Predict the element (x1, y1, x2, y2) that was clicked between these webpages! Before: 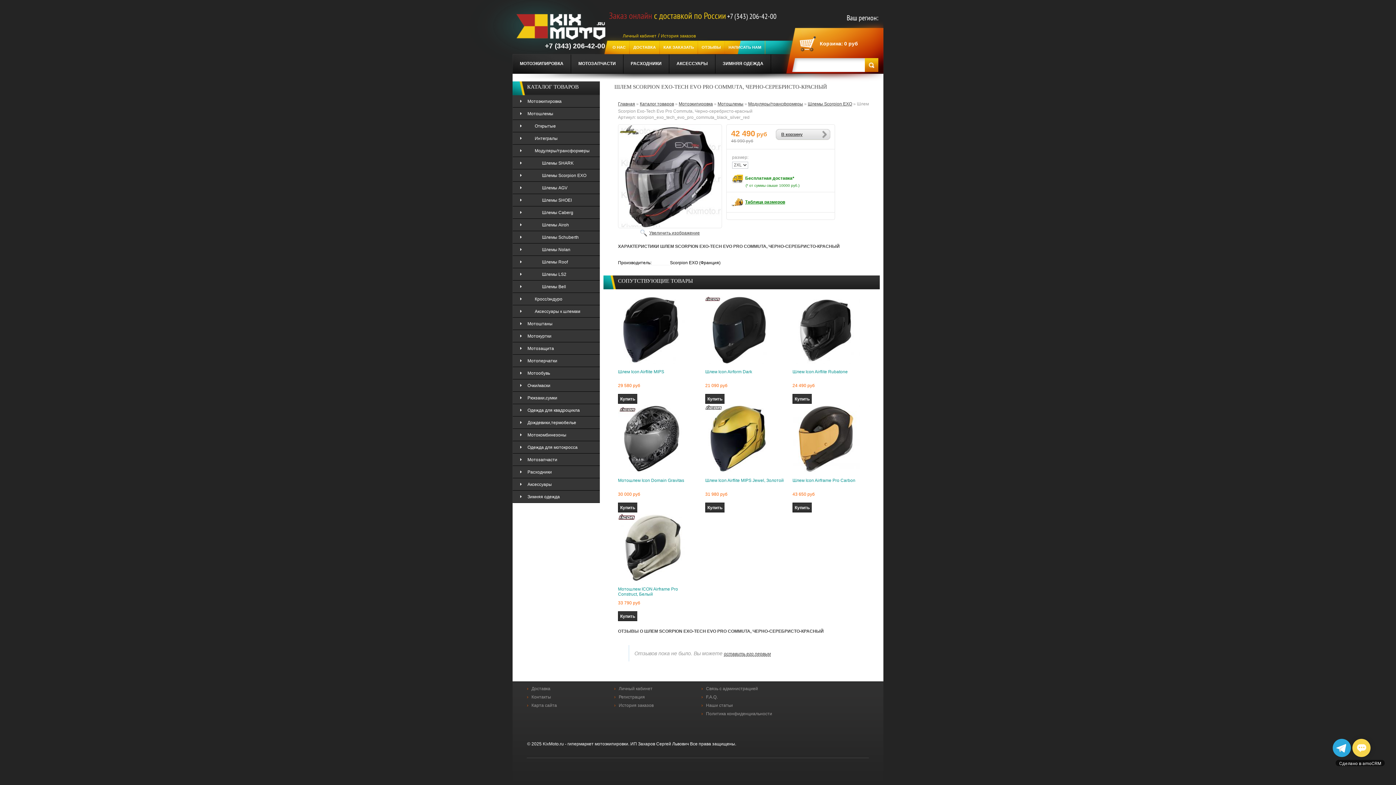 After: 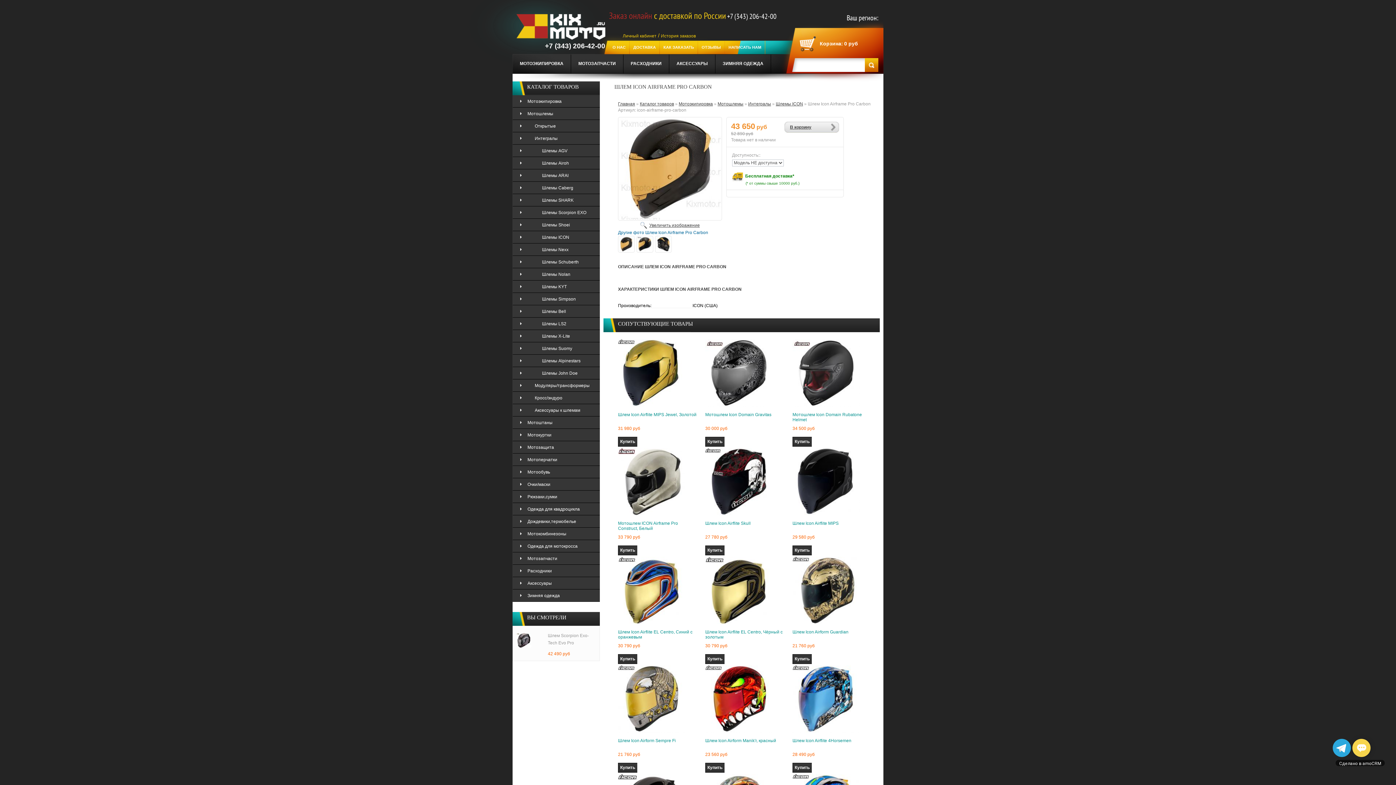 Action: bbox: (792, 478, 872, 483) label: Шлем Icon Airframe Pro Carbon